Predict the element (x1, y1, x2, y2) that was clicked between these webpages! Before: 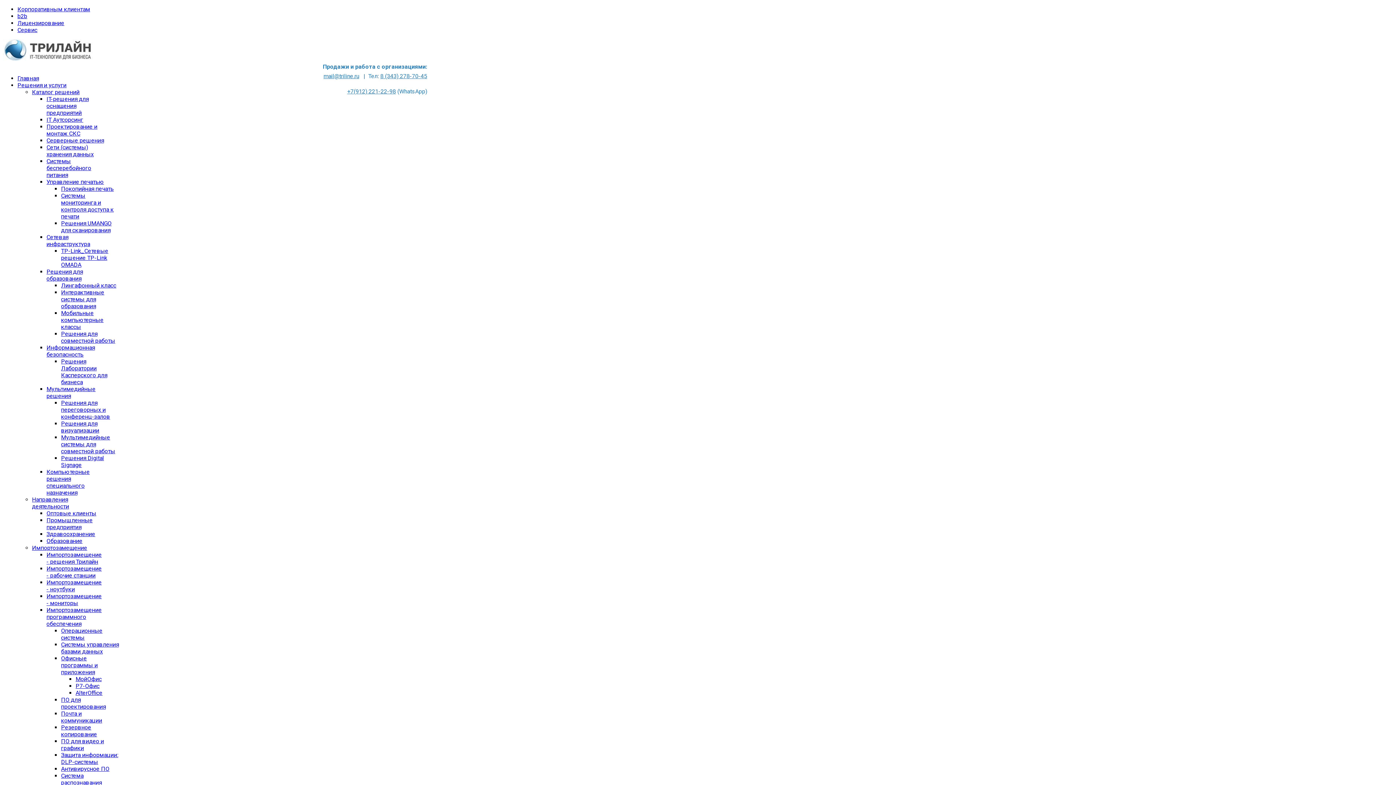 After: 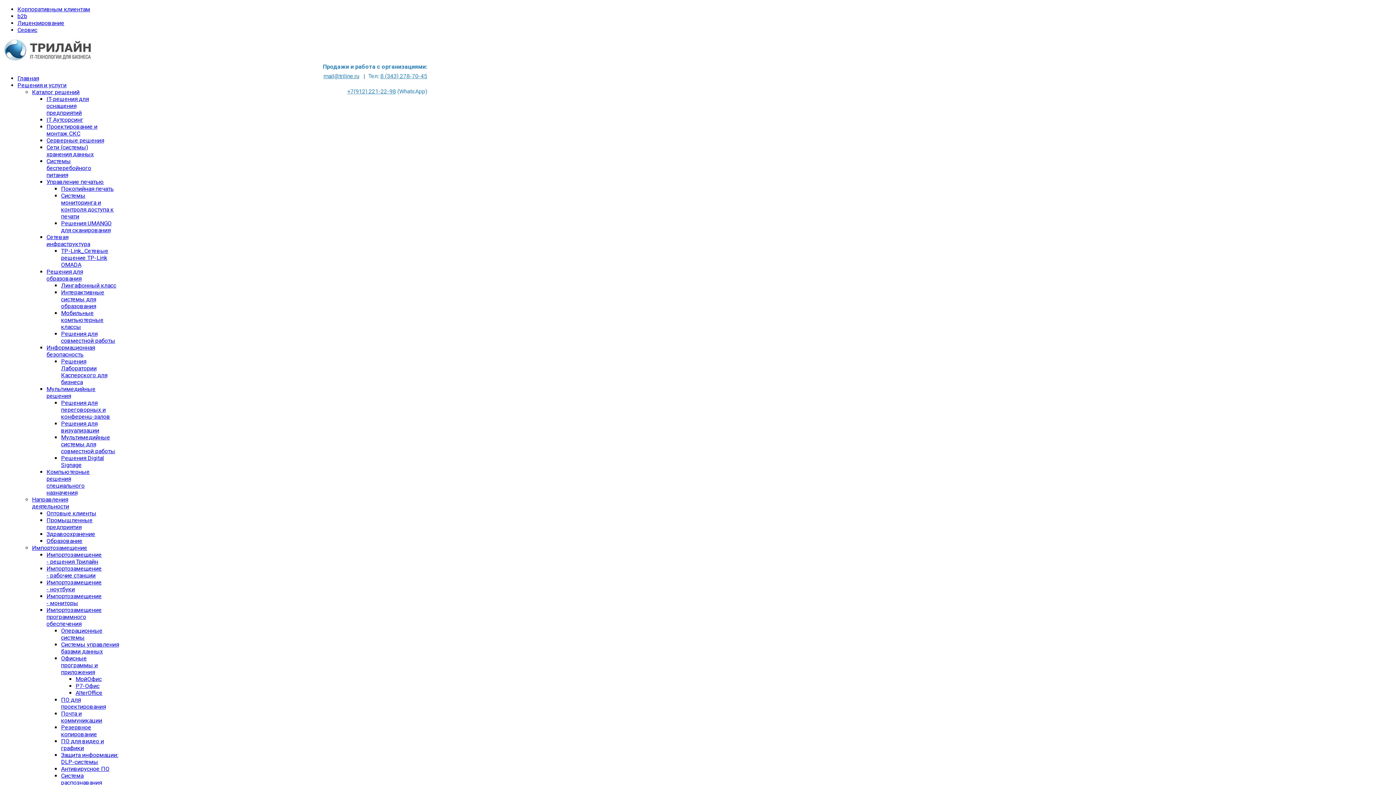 Action: bbox: (46, 551, 101, 565) label: Импортозамещение - решения Трилайн